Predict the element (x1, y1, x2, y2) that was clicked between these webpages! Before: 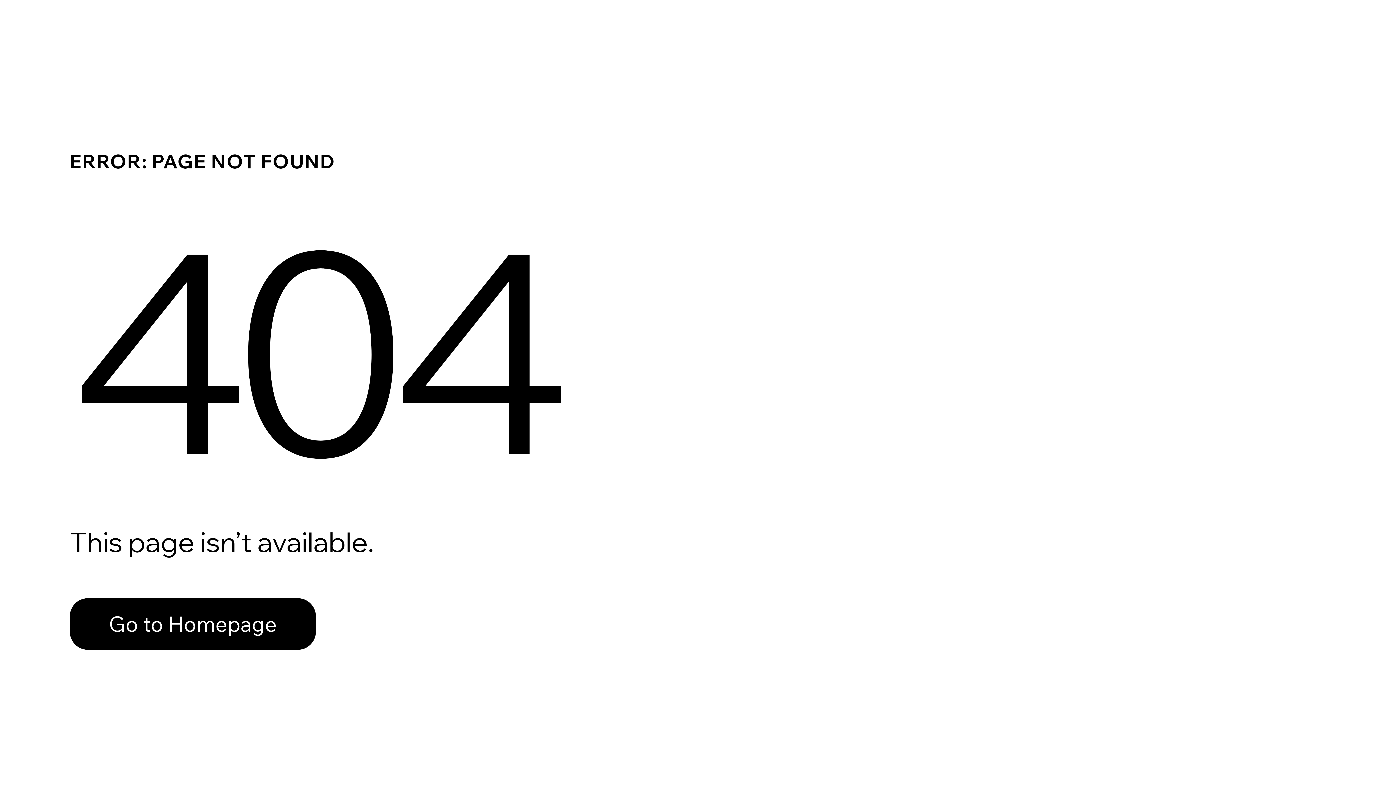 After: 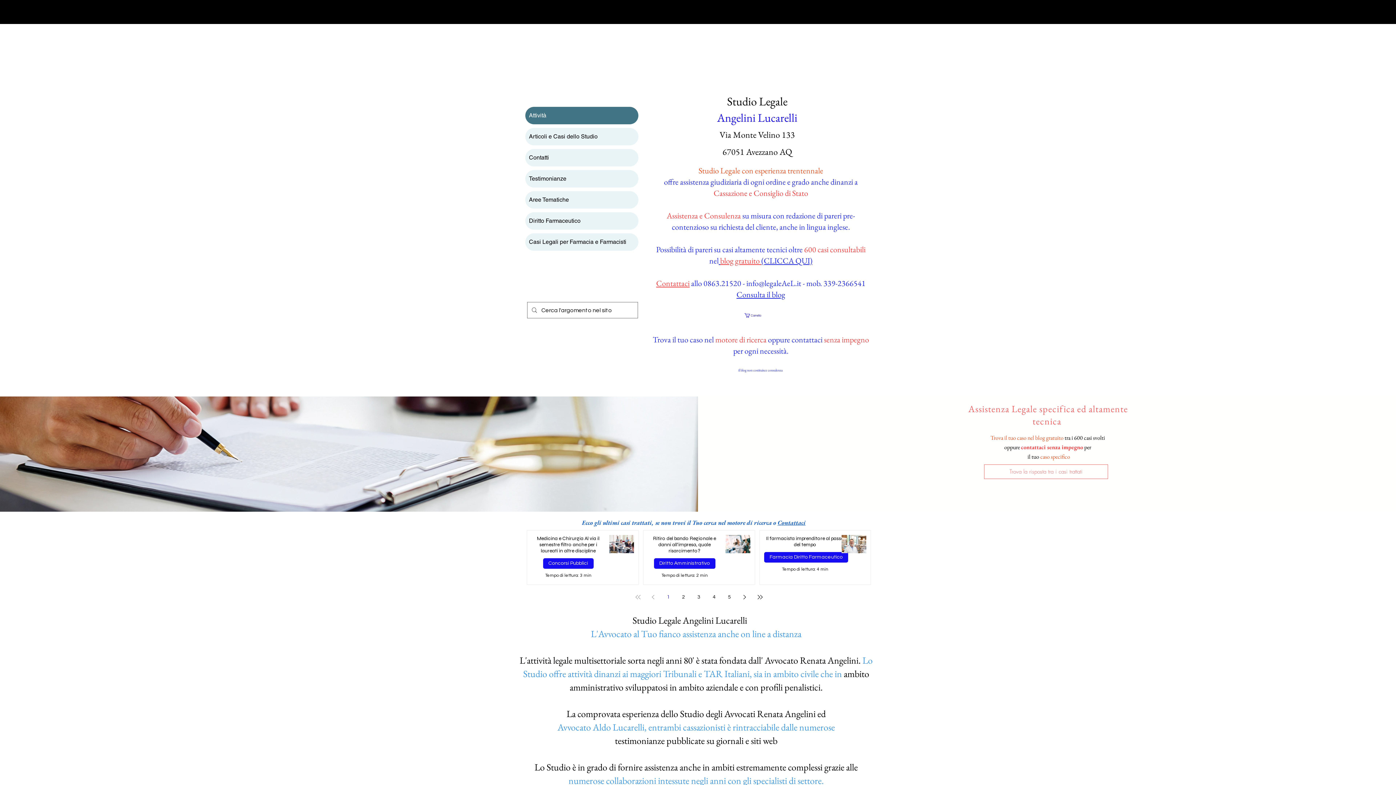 Action: bbox: (69, 598, 316, 650) label: Go to Homepage